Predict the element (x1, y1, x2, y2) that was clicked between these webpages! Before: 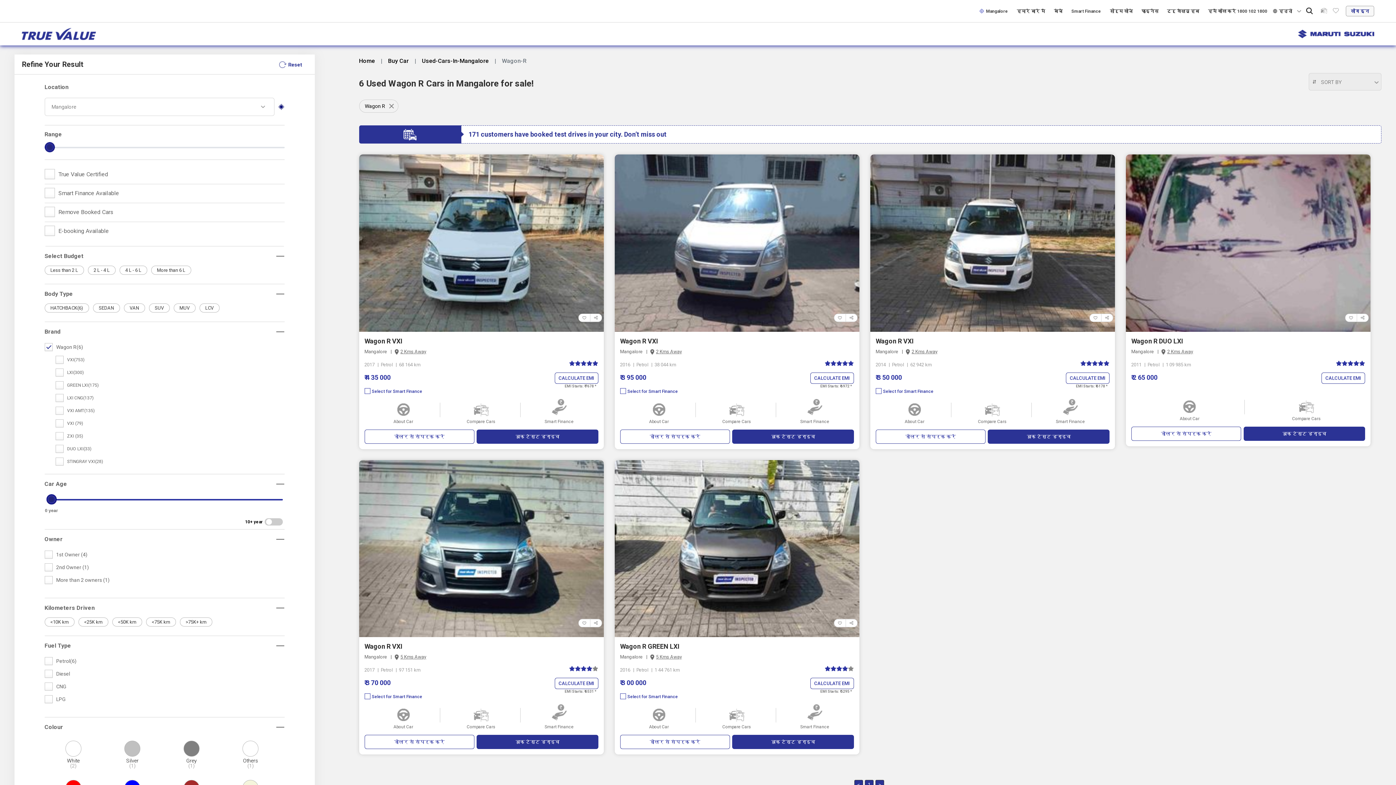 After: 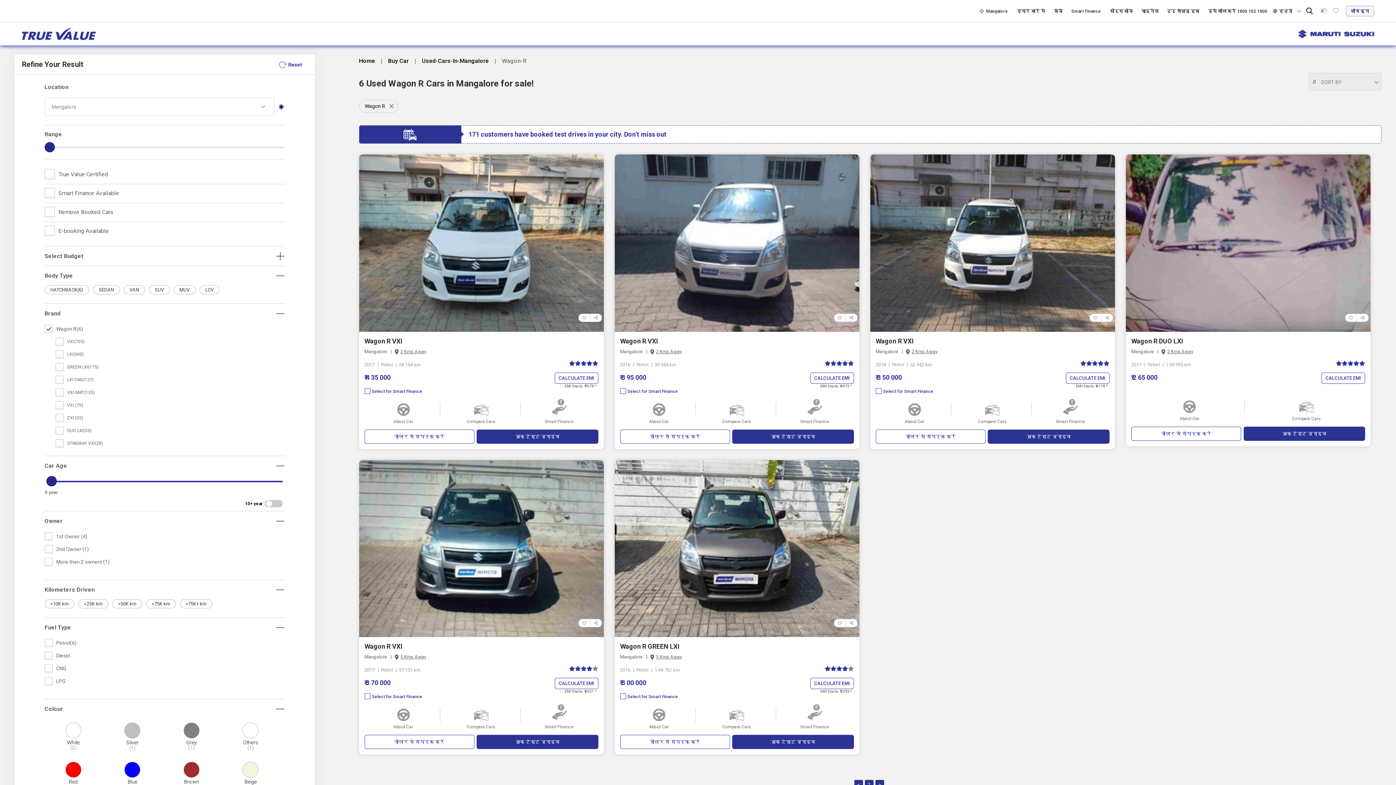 Action: bbox: (44, 252, 284, 260) label: Select Budget